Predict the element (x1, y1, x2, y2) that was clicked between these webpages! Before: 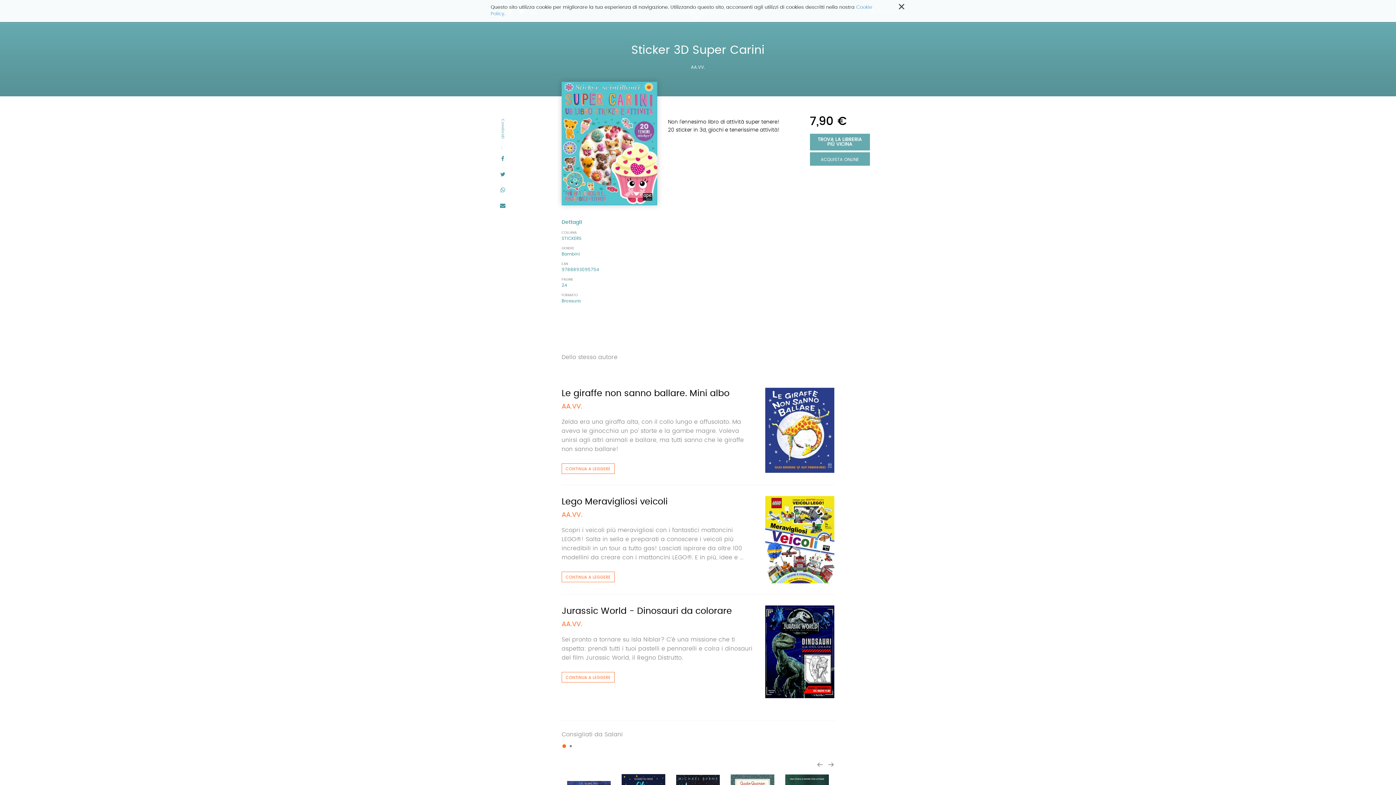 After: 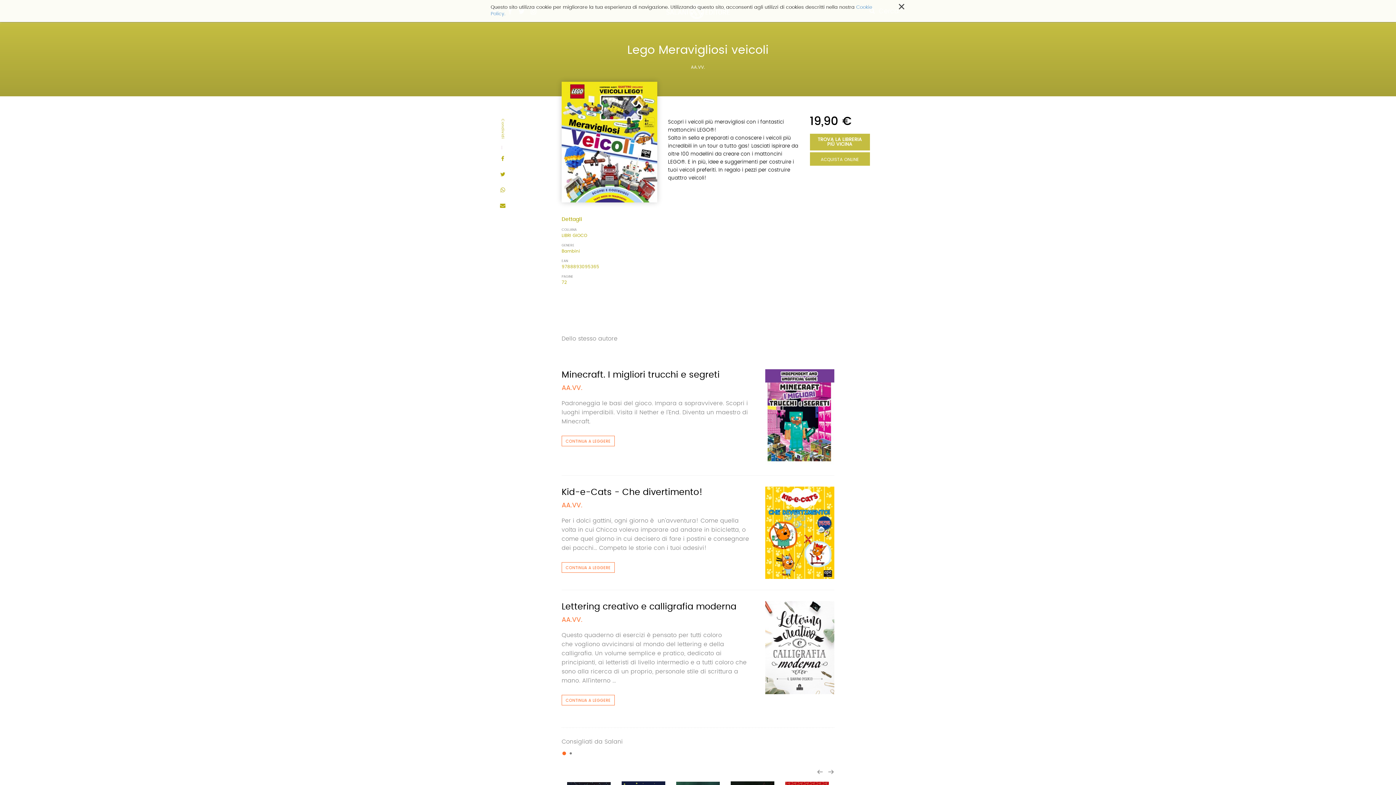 Action: label: CONTINUA A LEGGERE bbox: (561, 571, 614, 582)